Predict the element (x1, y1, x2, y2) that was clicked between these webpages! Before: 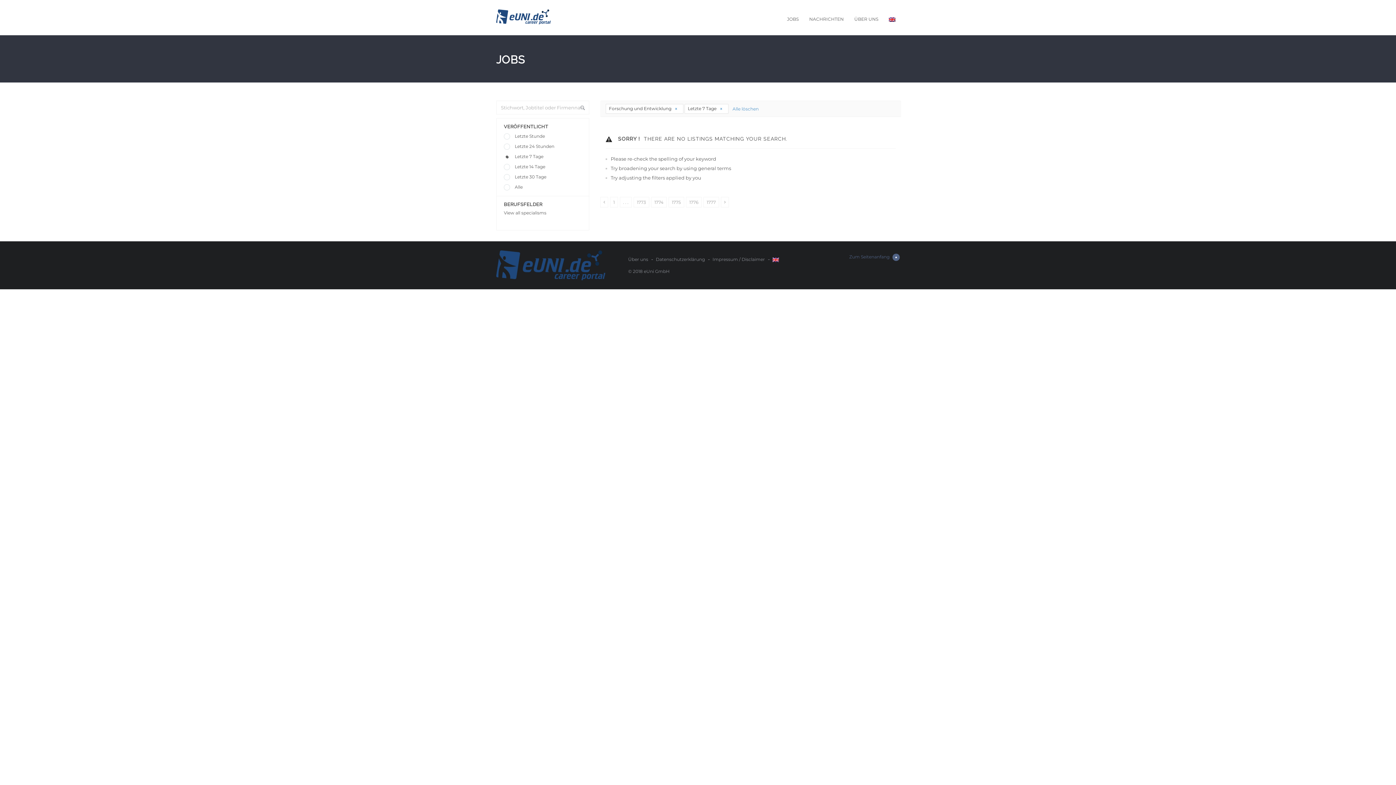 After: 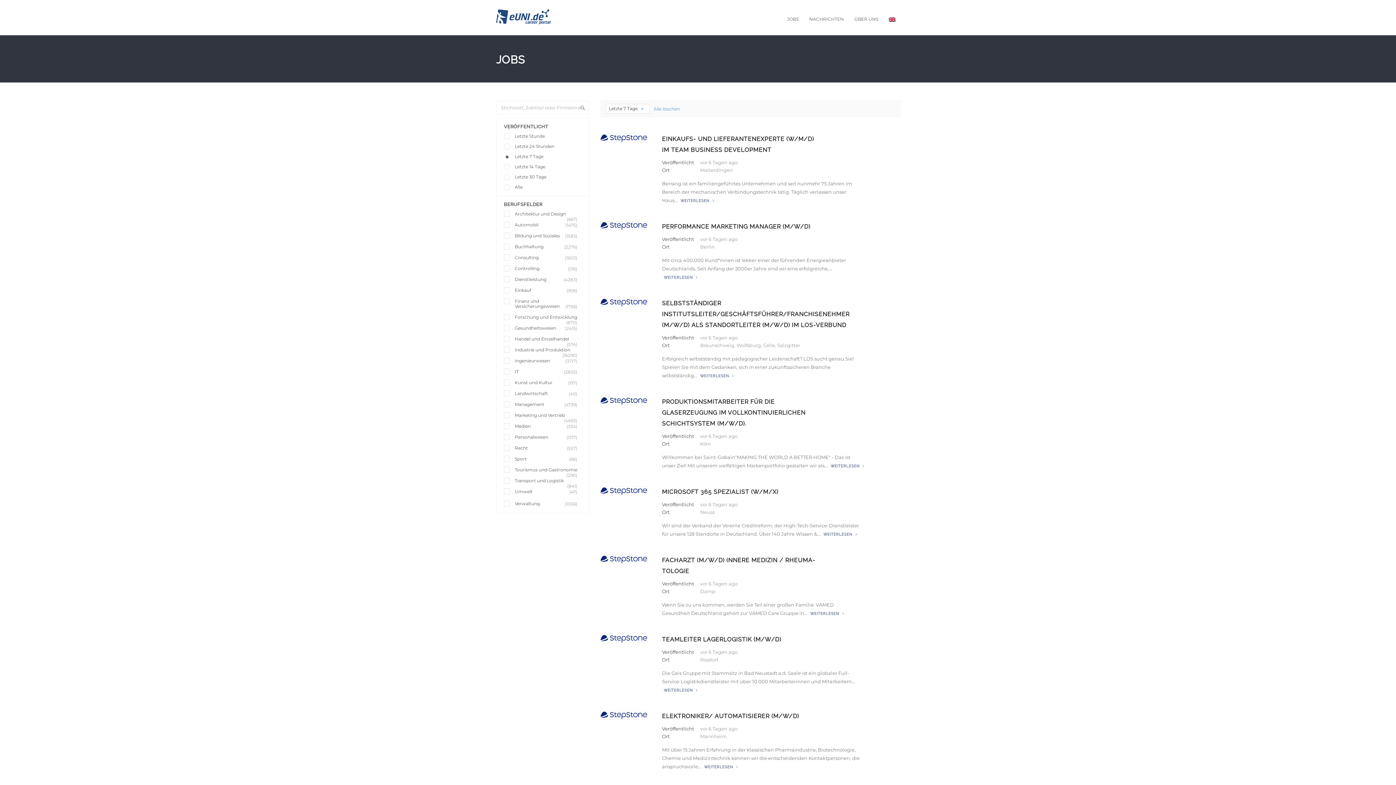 Action: label: View all specialisms bbox: (504, 209, 581, 218)